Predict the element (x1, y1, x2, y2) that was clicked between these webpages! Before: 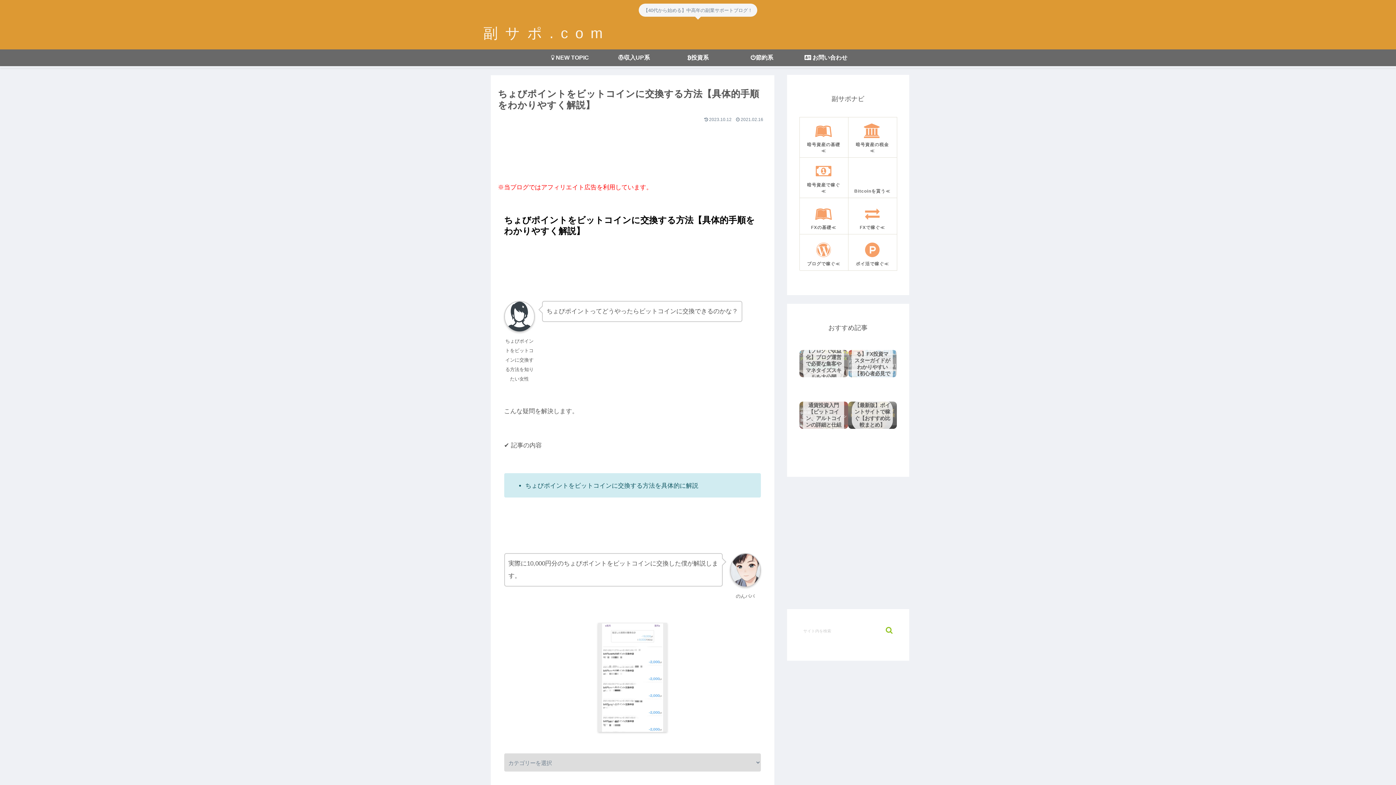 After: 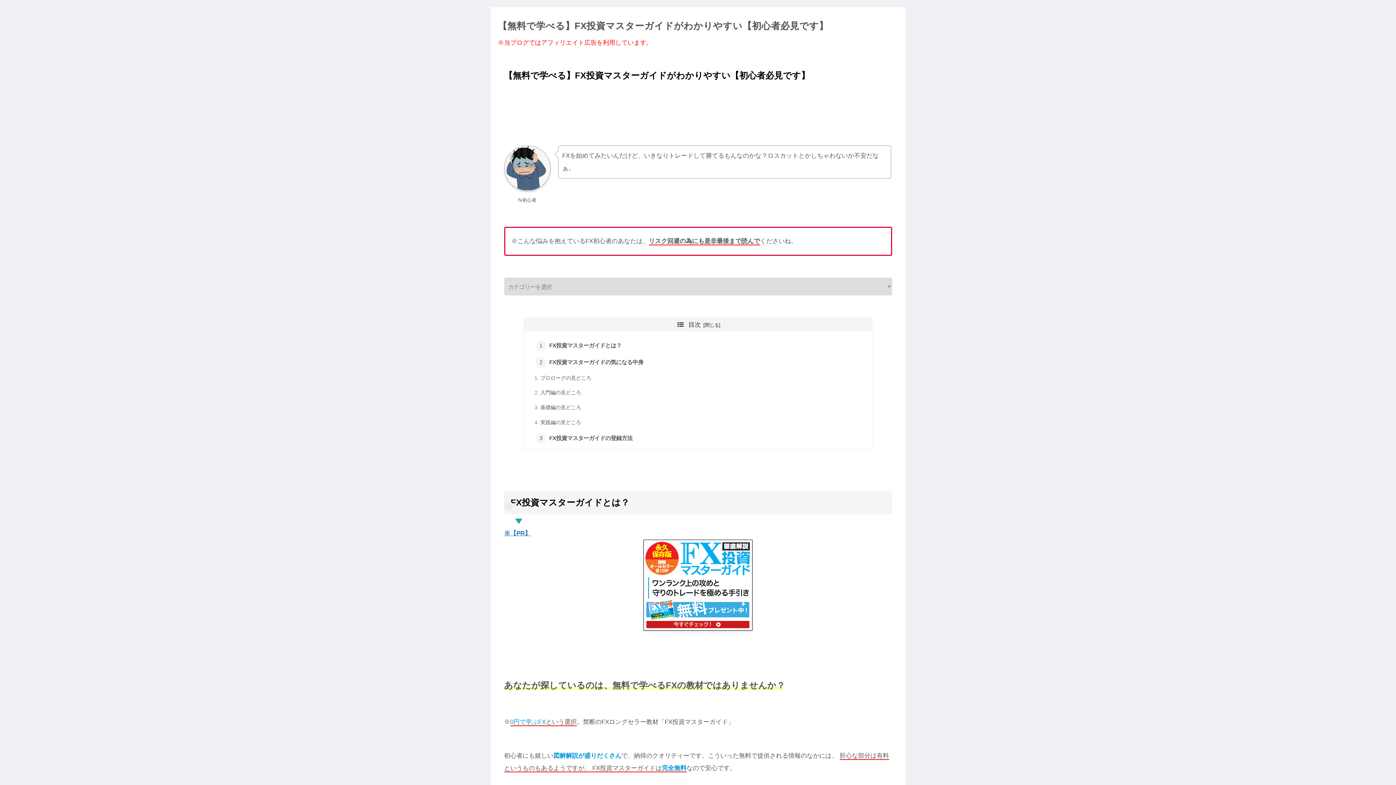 Action: label: FXの基礎≪ bbox: (799, 199, 848, 234)